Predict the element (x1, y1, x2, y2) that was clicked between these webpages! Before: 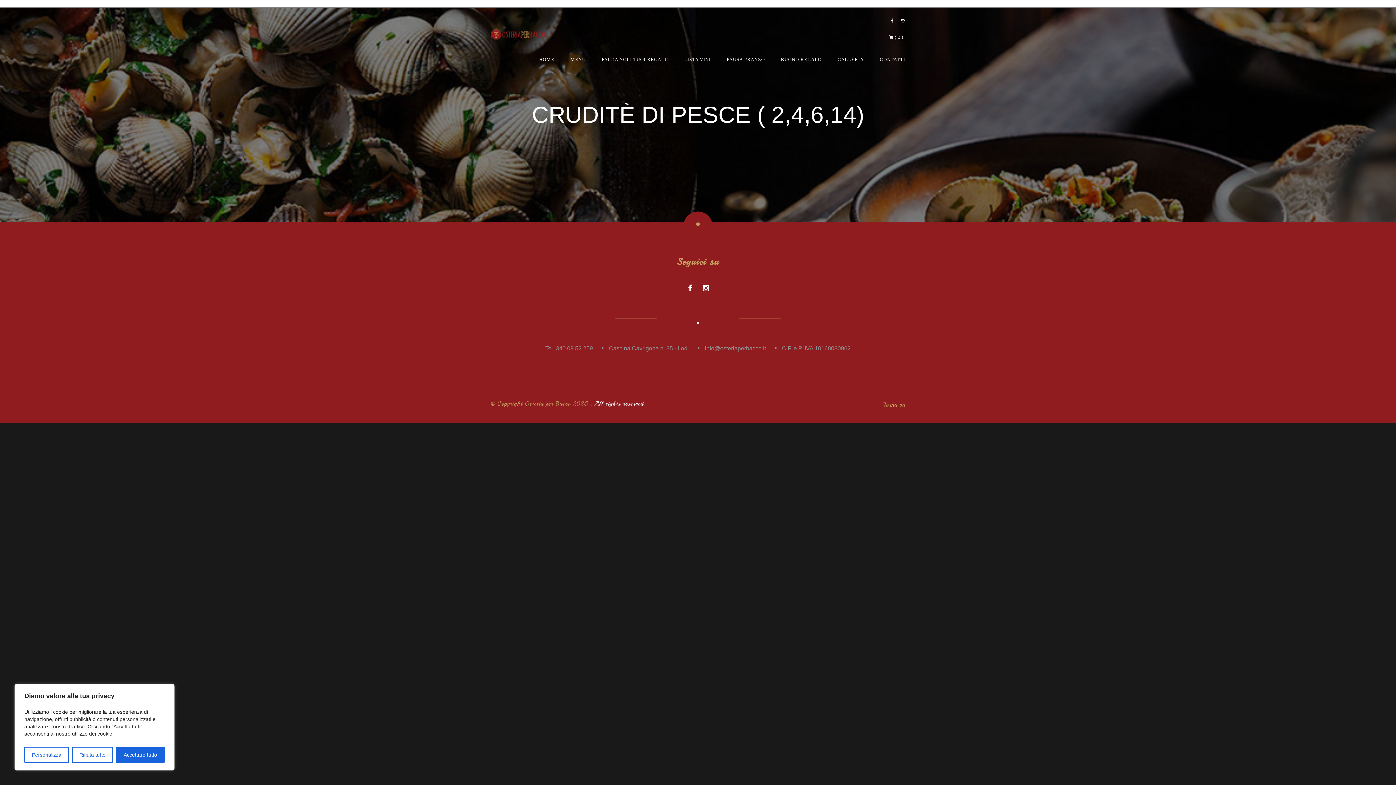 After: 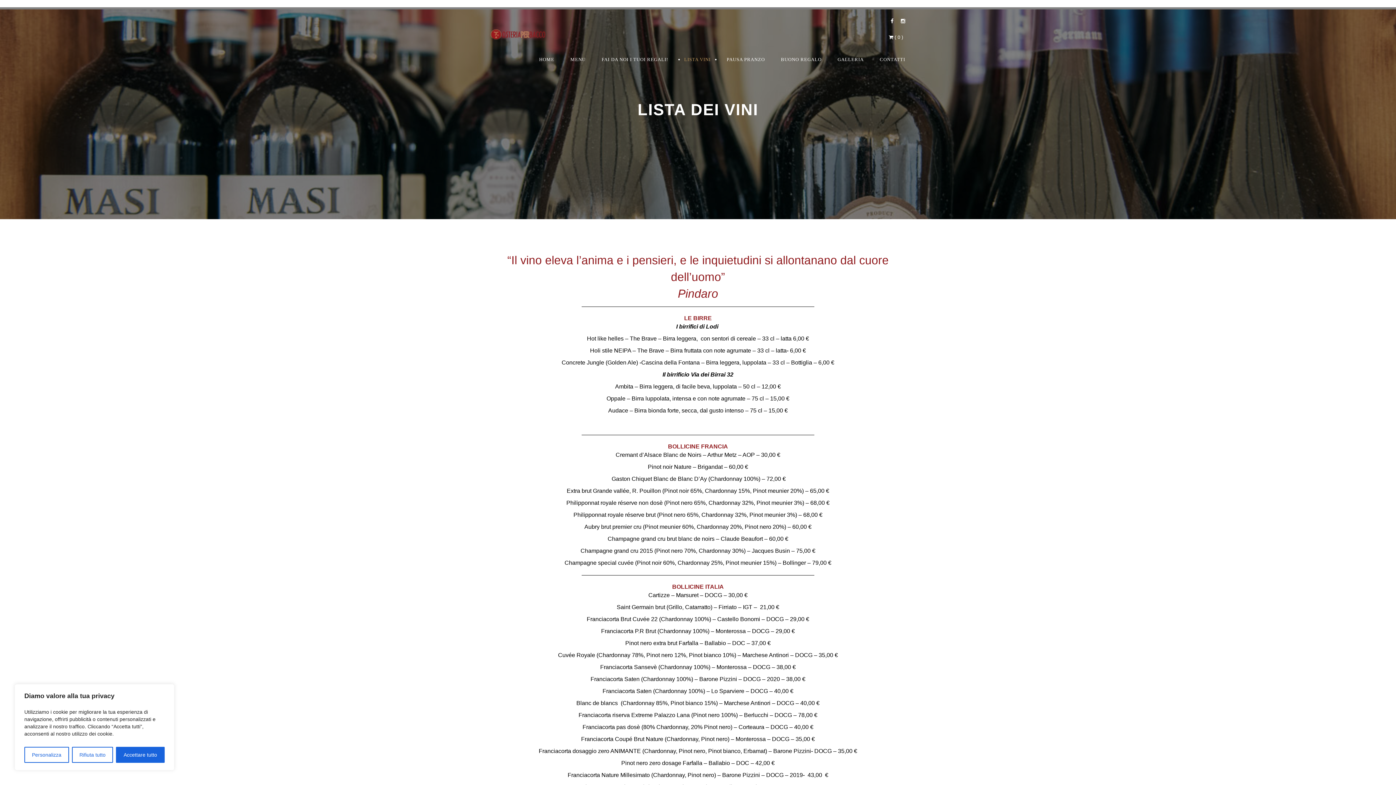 Action: label: LISTA VINI bbox: (684, 57, 710, 61)